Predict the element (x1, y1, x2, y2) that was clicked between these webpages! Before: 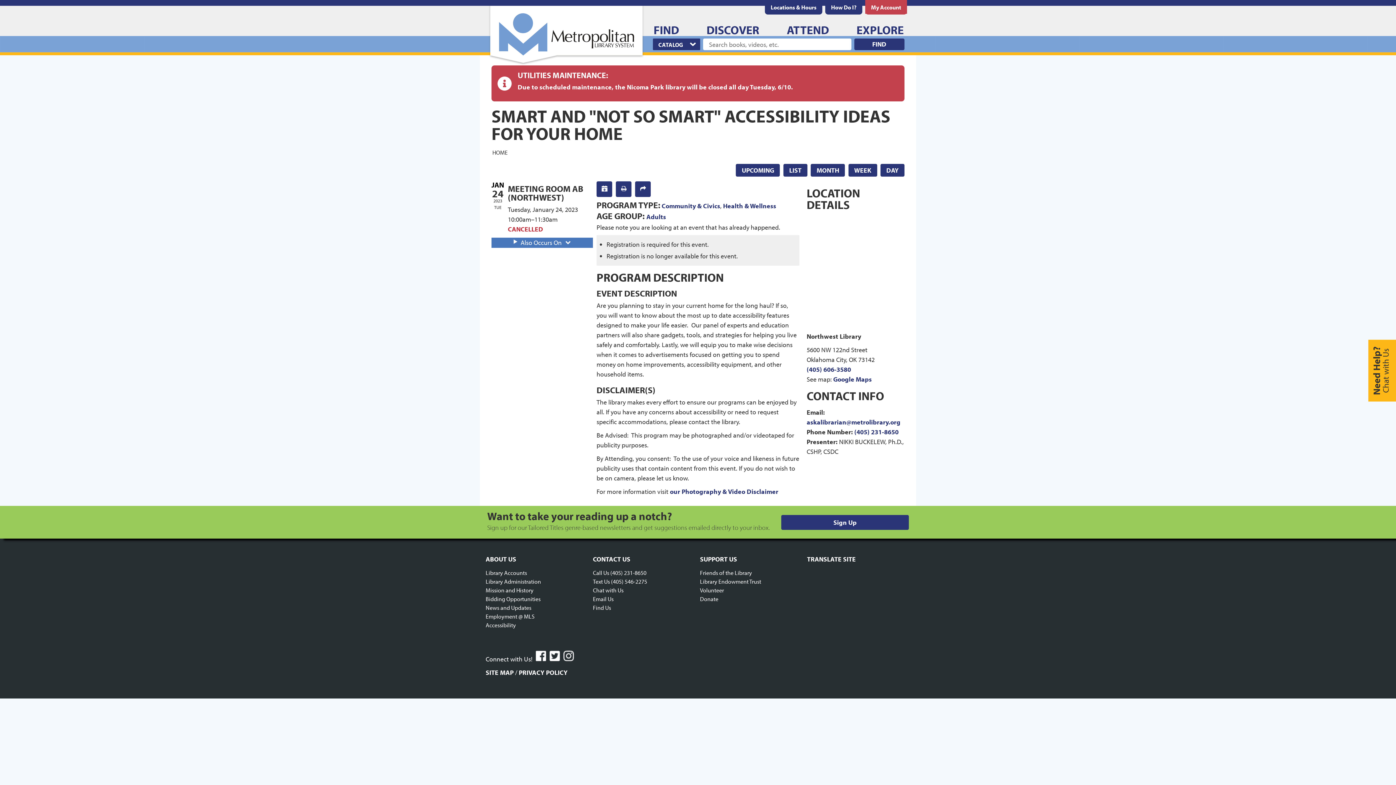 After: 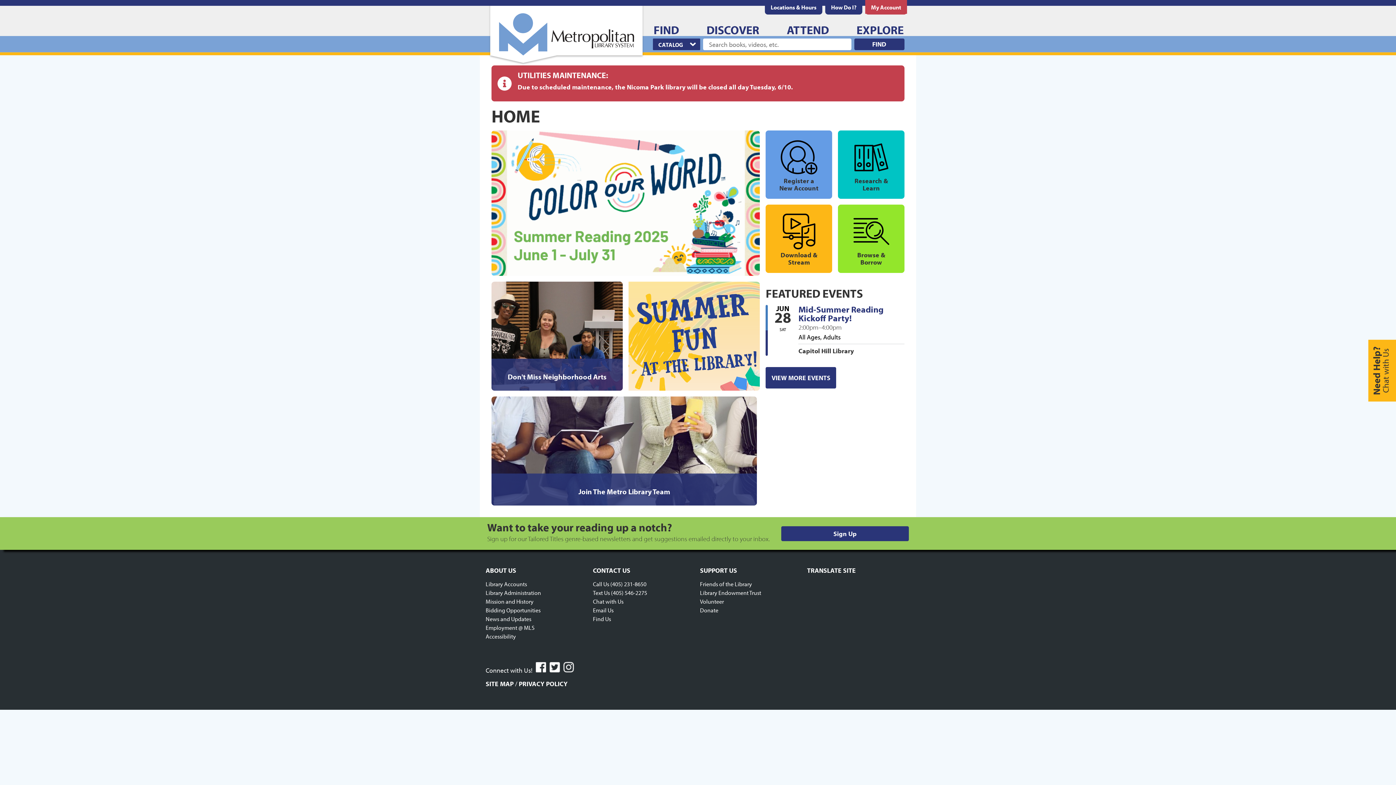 Action: bbox: (491, 147, 508, 156) label: HOME